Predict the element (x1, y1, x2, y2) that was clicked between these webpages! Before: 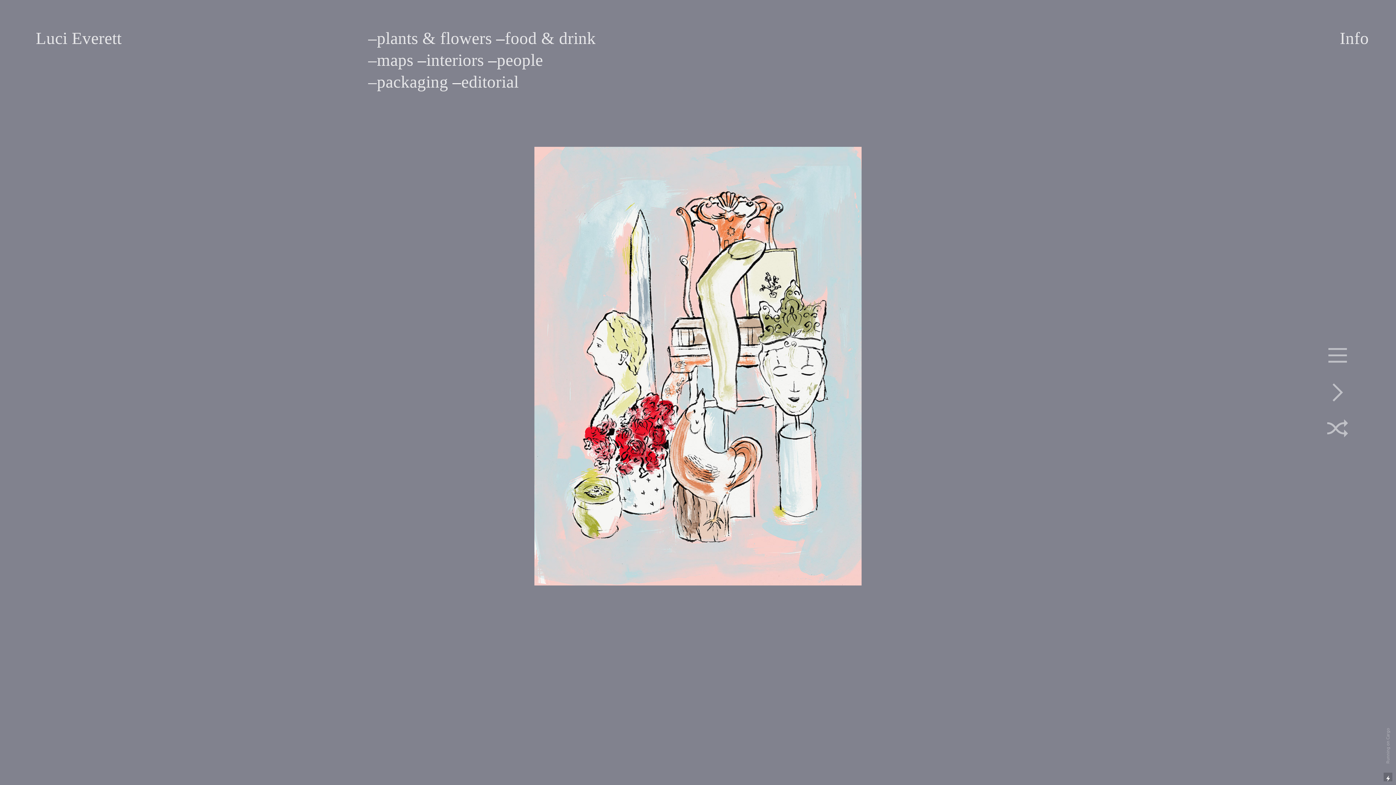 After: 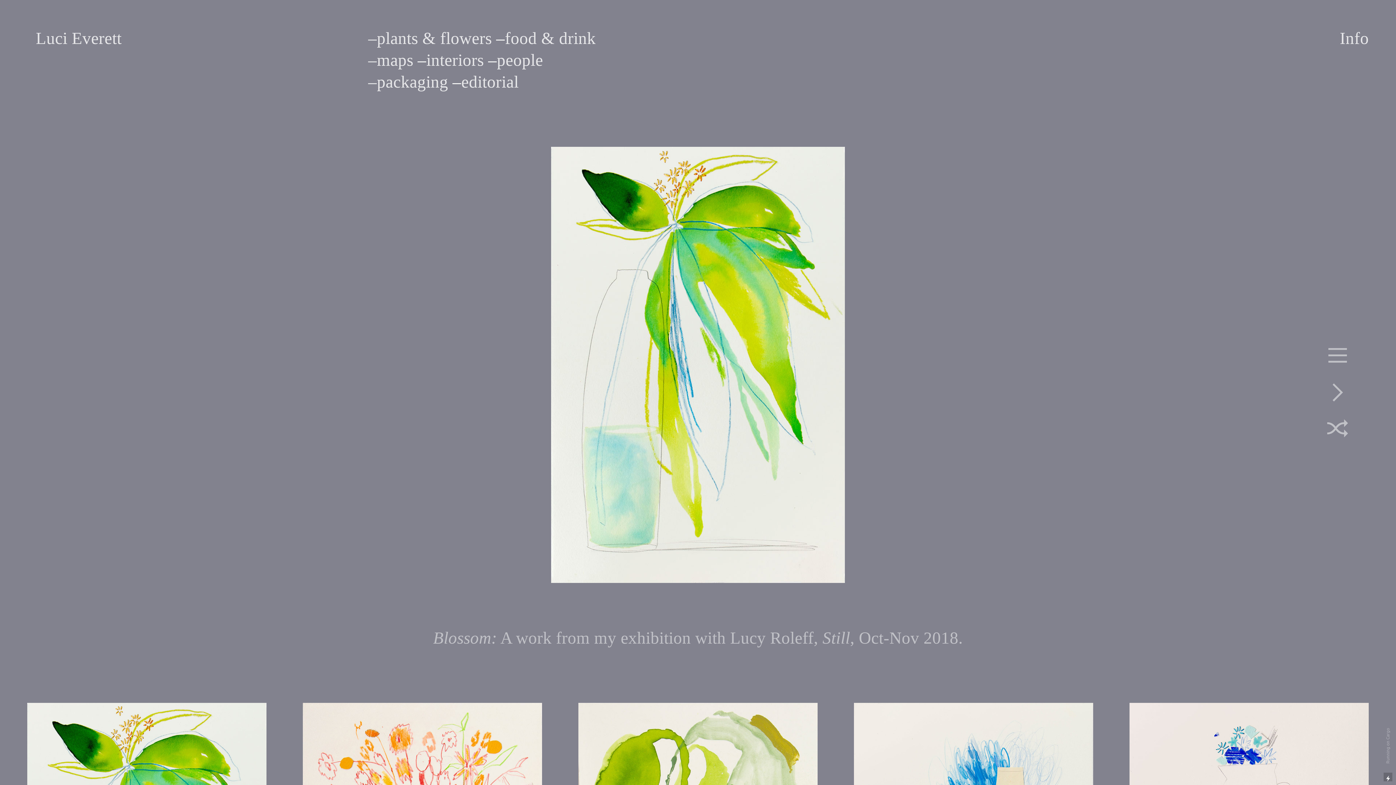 Action: label: ︎ bbox: (1324, 416, 1351, 443)